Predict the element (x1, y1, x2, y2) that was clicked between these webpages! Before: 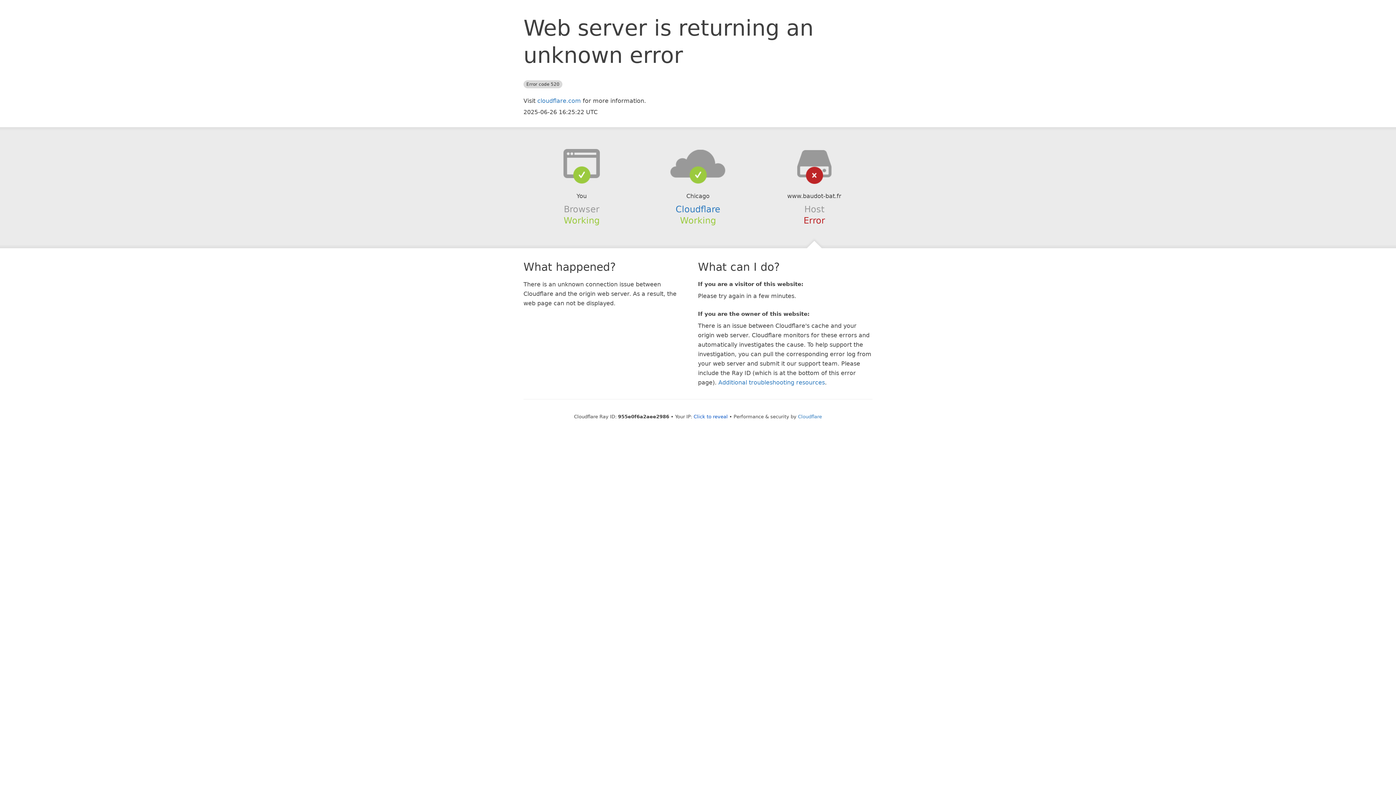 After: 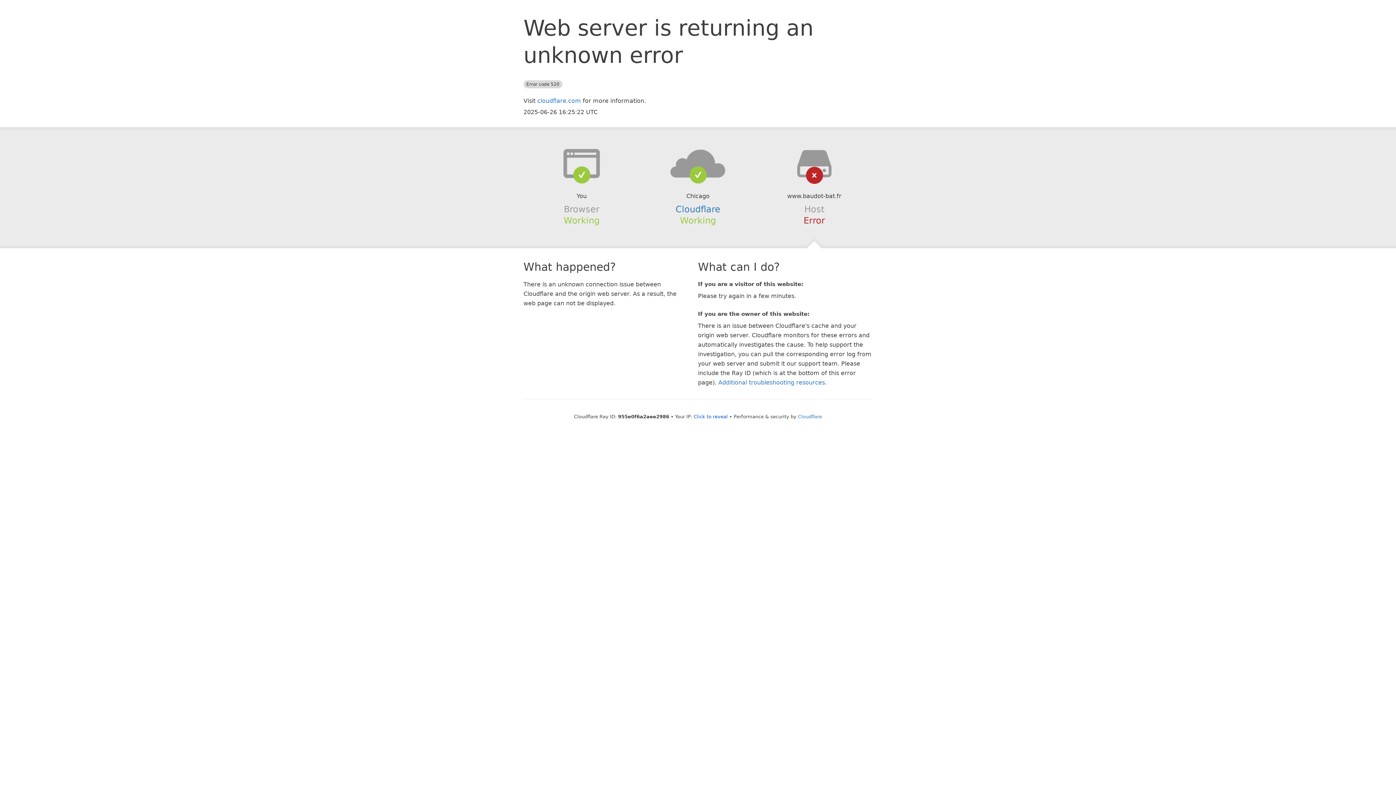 Action: bbox: (639, 148, 756, 178)